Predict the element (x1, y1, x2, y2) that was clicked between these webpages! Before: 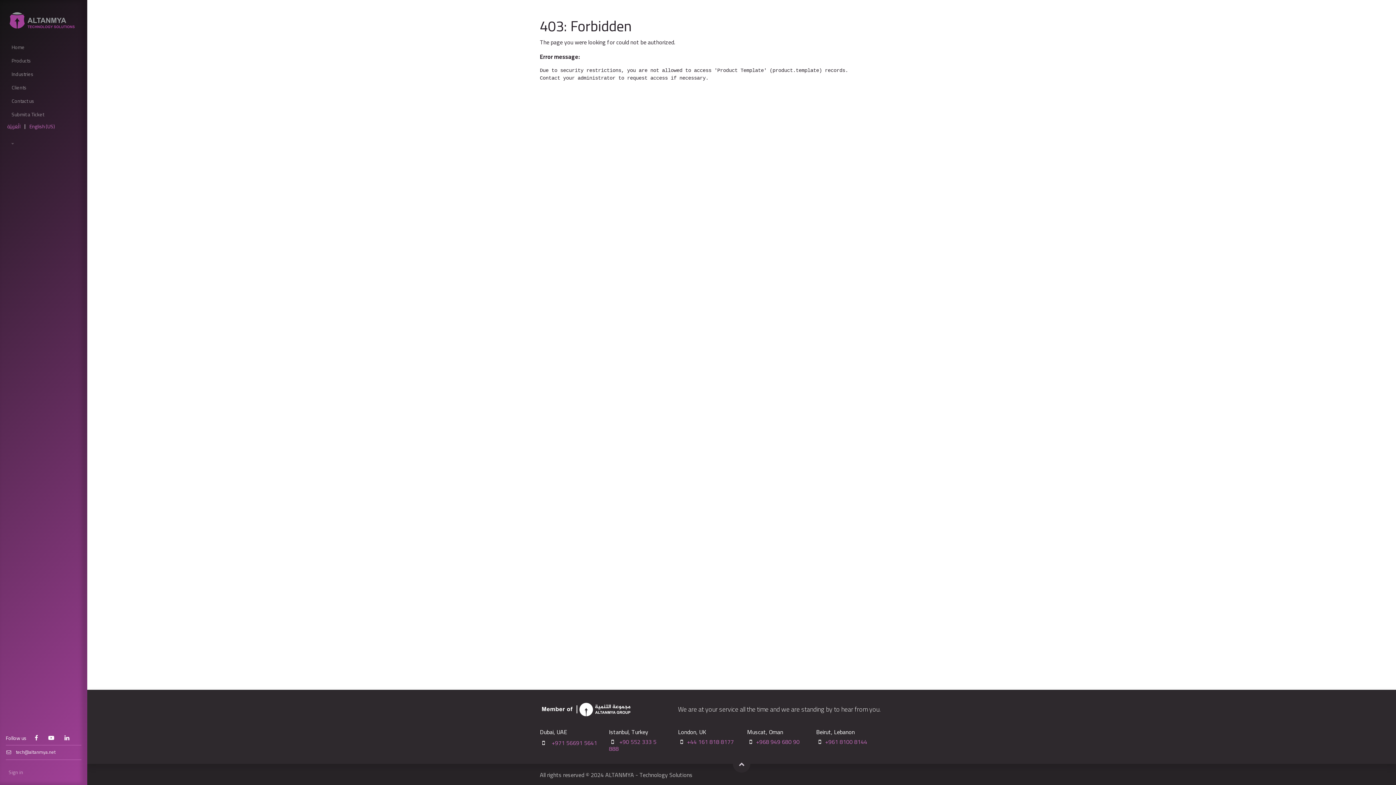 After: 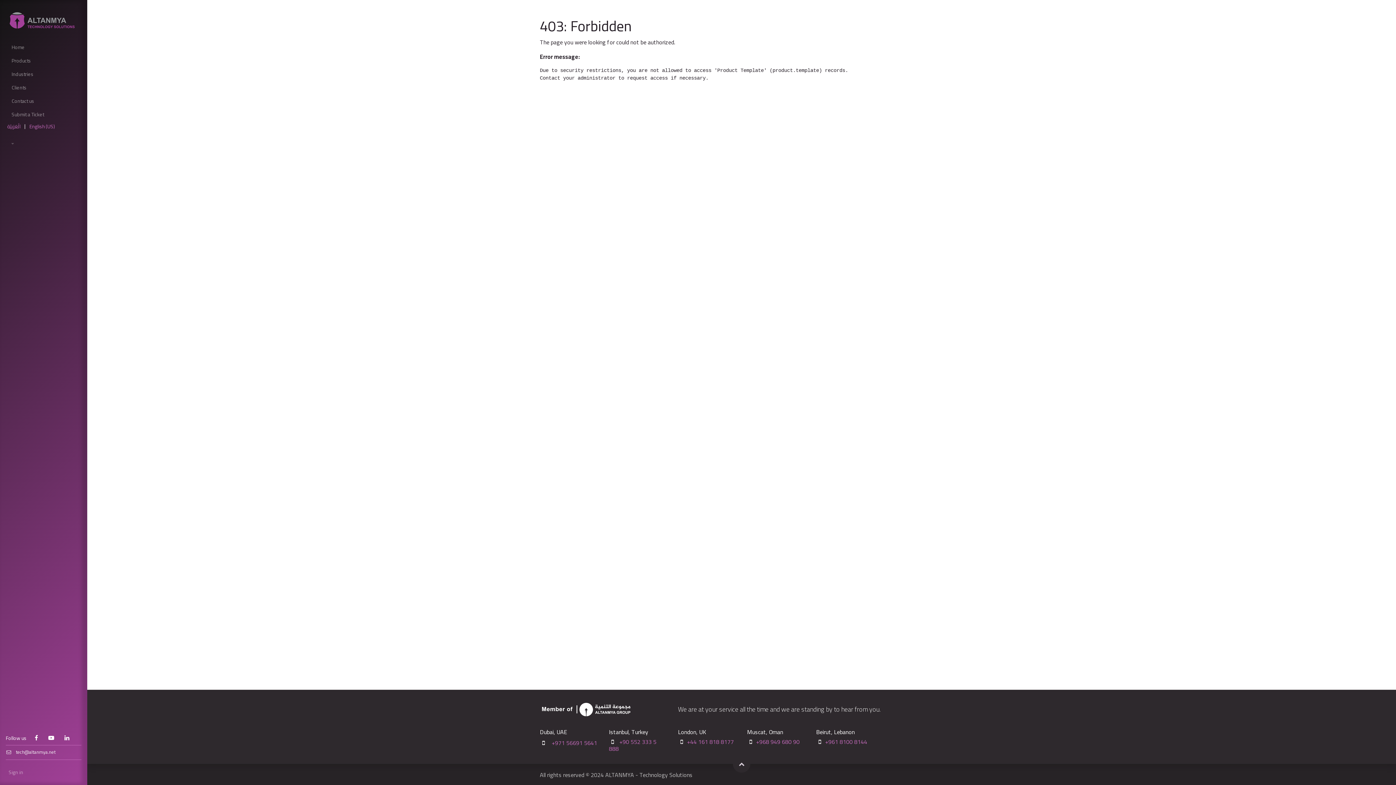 Action: bbox: (29, 121, 54, 131) label: English (US)